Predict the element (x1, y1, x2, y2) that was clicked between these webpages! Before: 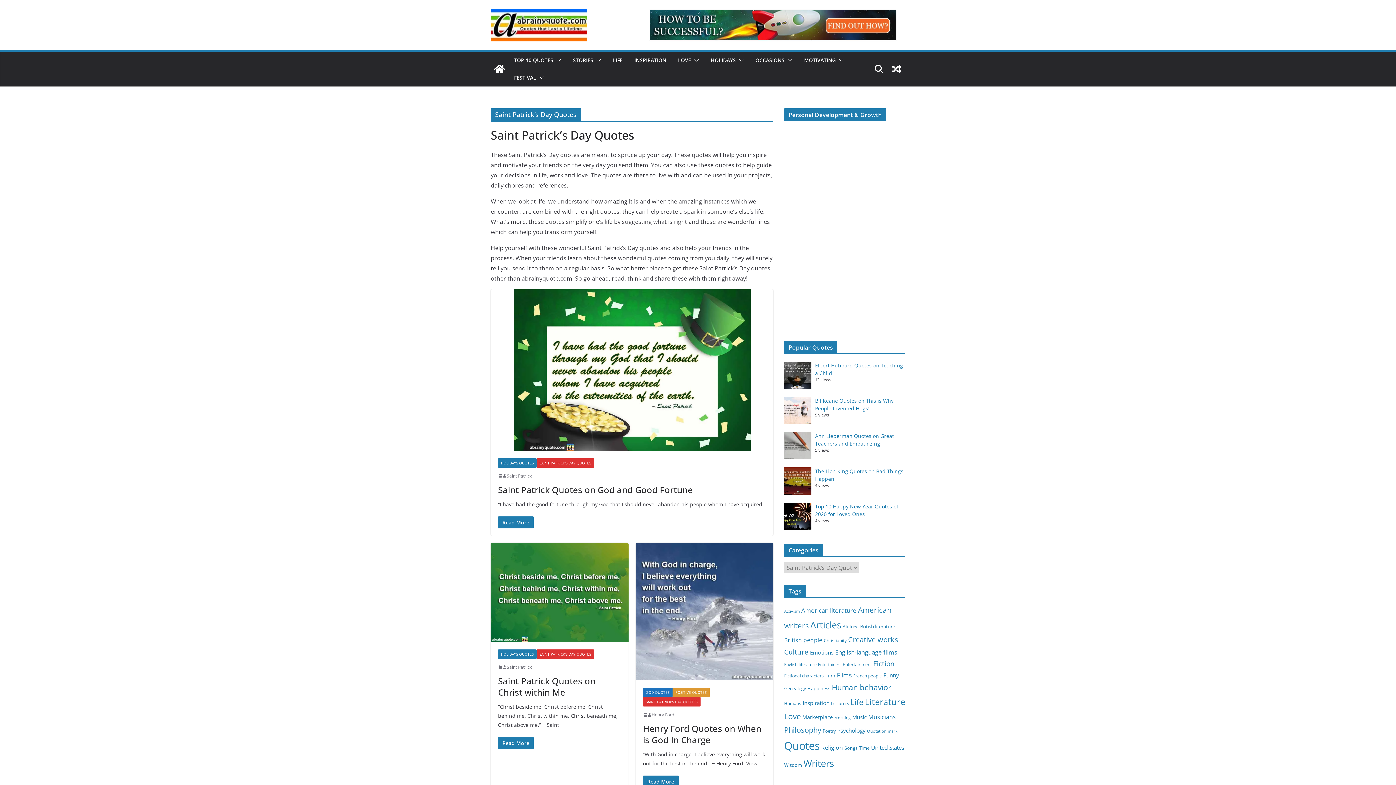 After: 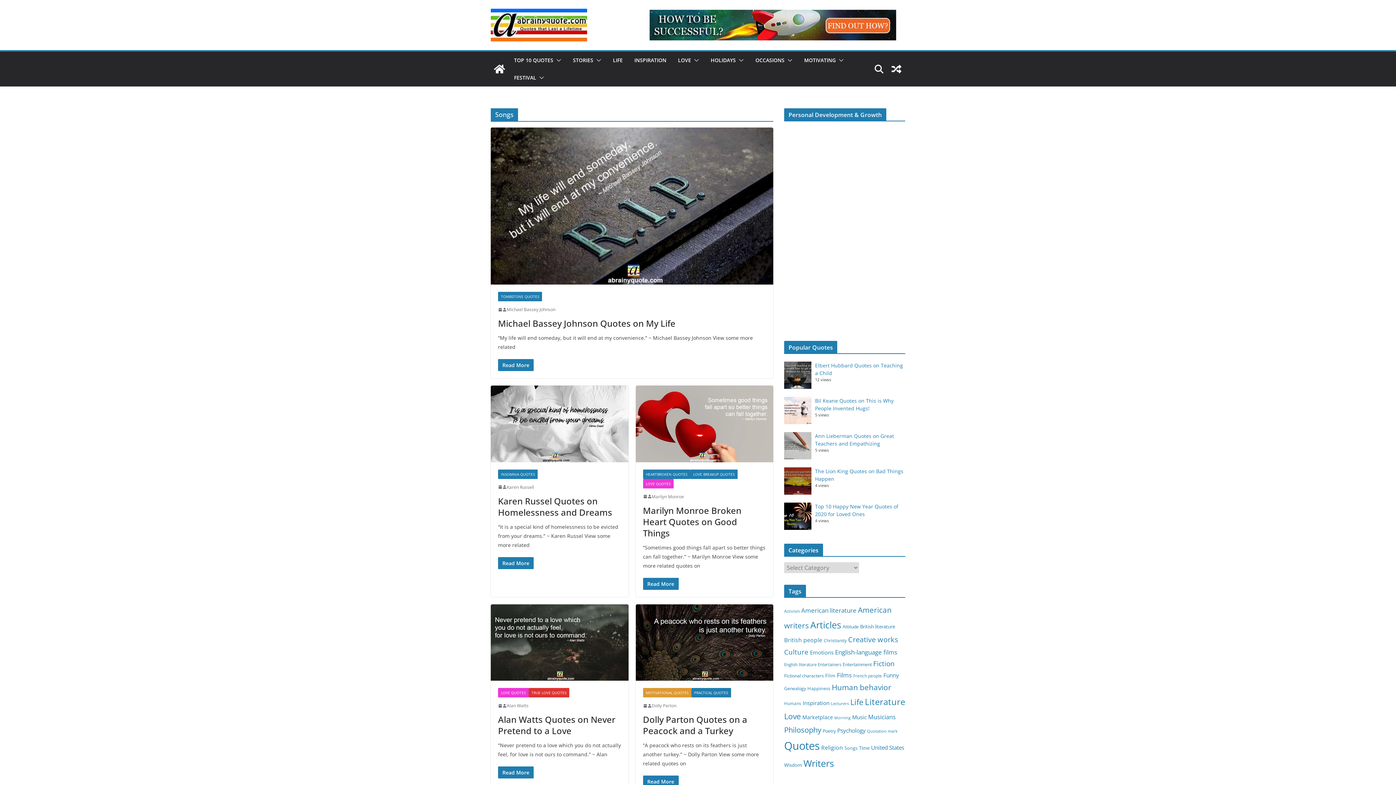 Action: label: Songs (75 items) bbox: (844, 745, 857, 751)